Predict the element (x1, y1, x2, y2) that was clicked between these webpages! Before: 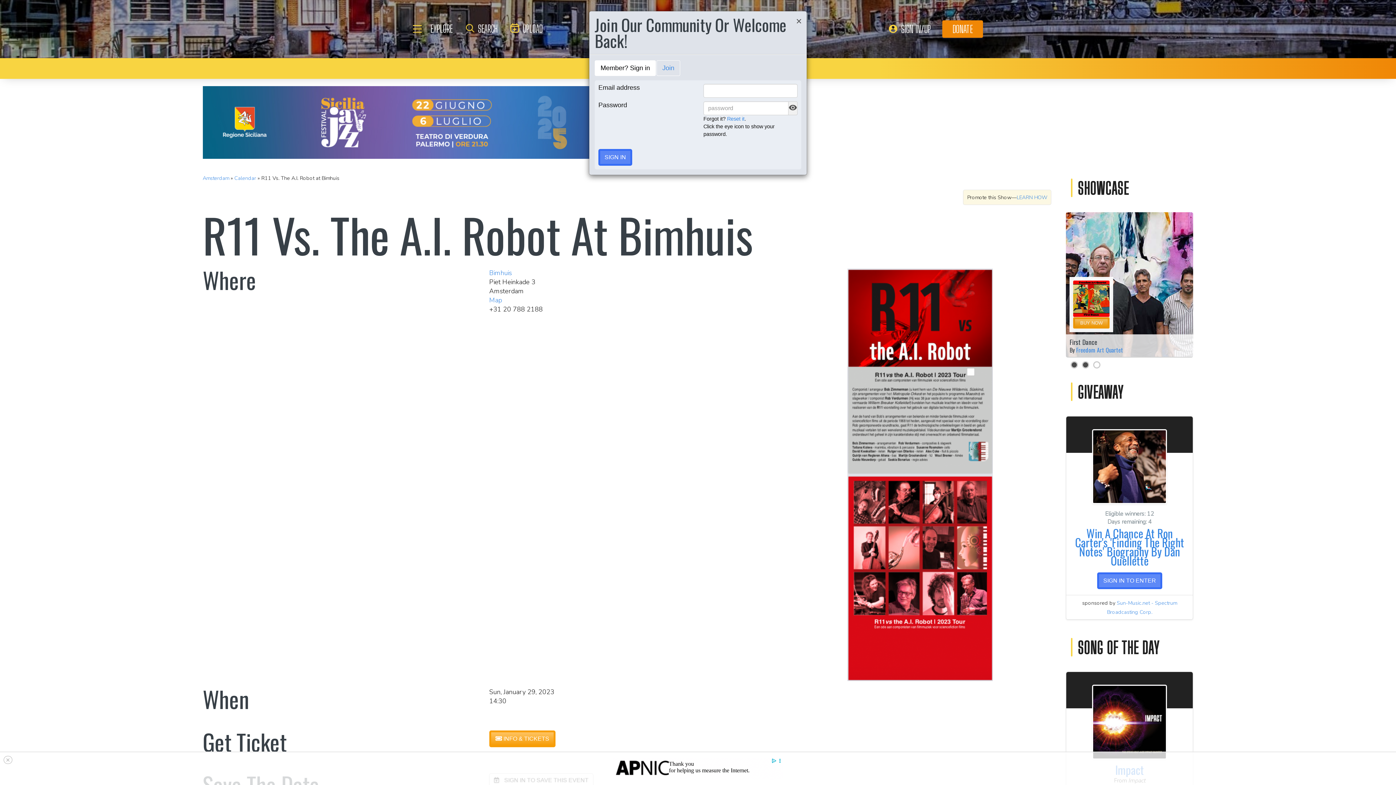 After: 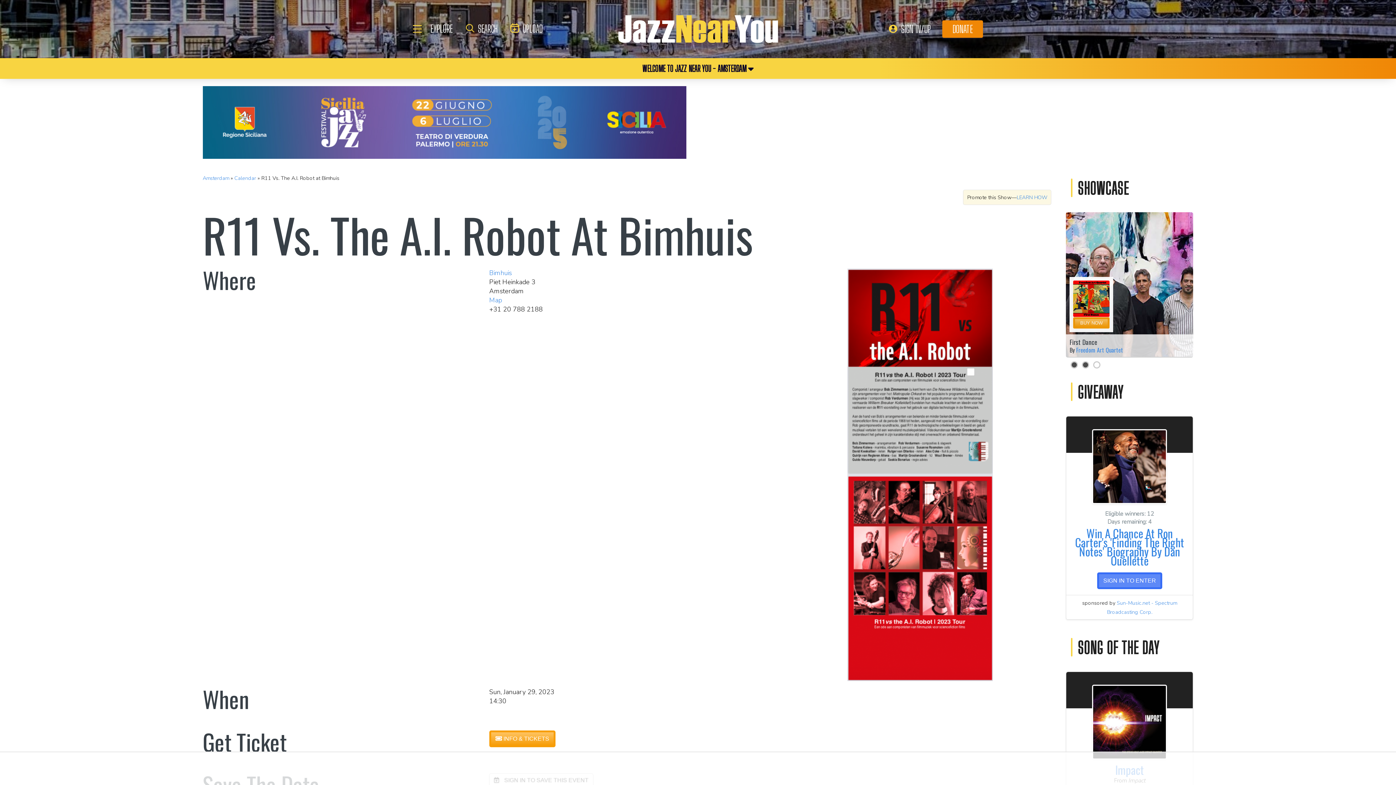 Action: bbox: (796, 16, 801, 25) label: Close